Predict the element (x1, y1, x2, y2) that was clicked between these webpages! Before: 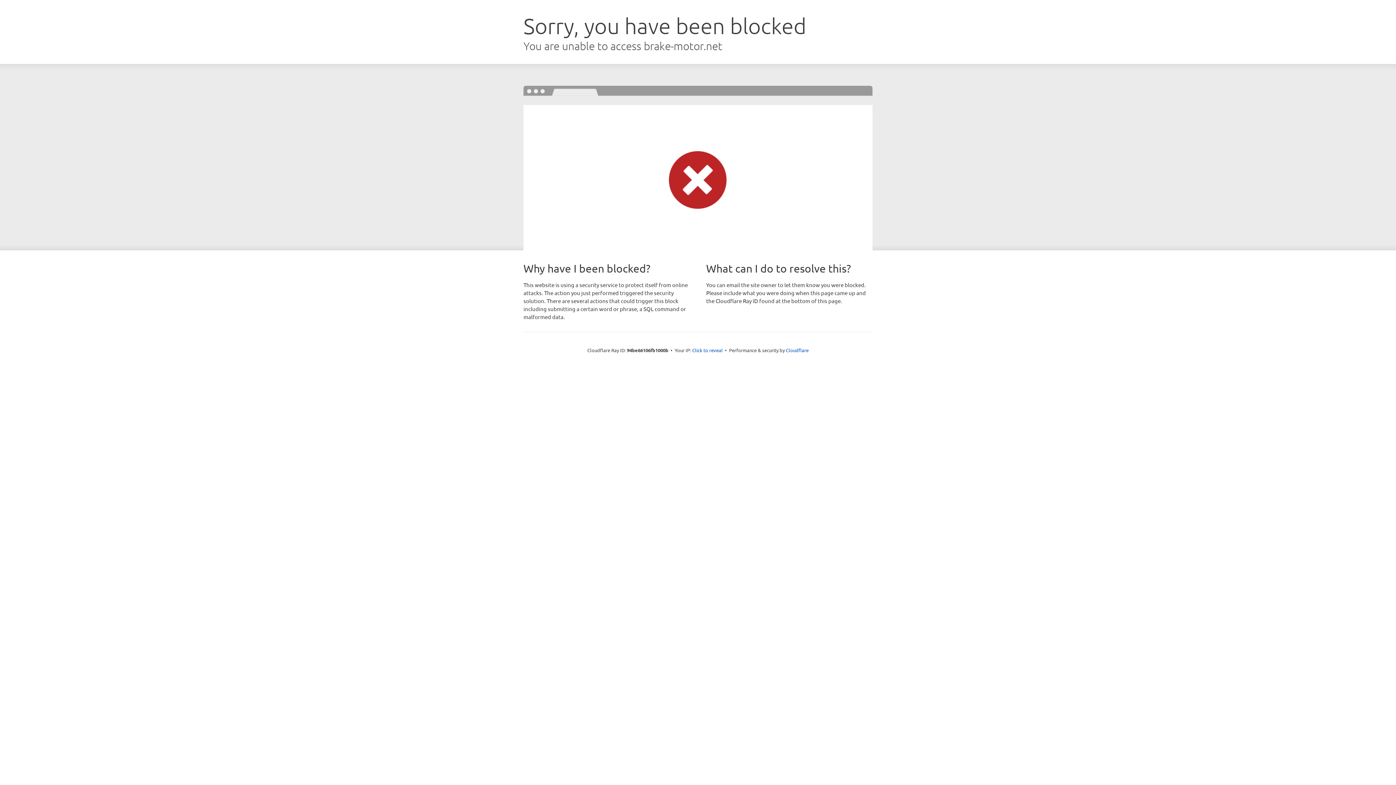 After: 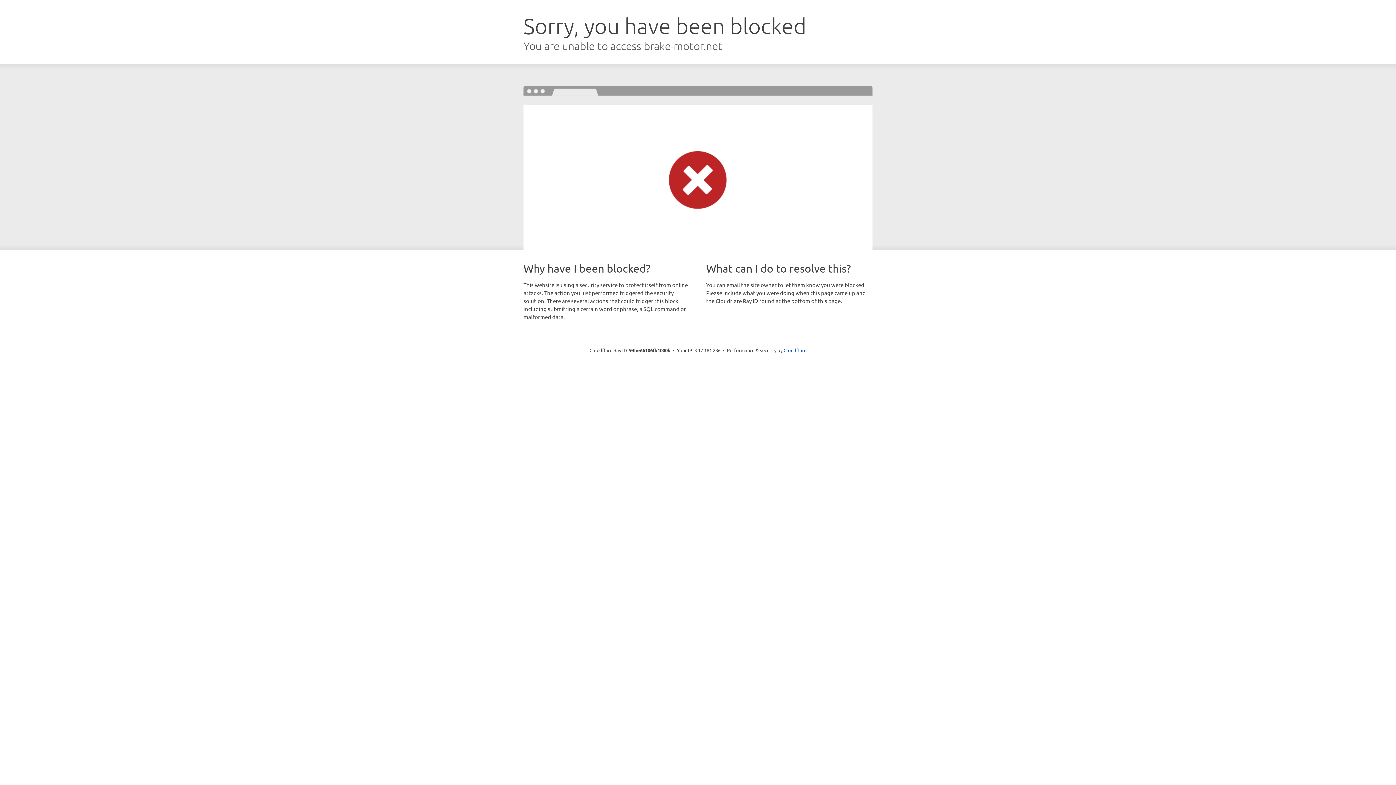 Action: label: Click to reveal bbox: (692, 346, 722, 353)